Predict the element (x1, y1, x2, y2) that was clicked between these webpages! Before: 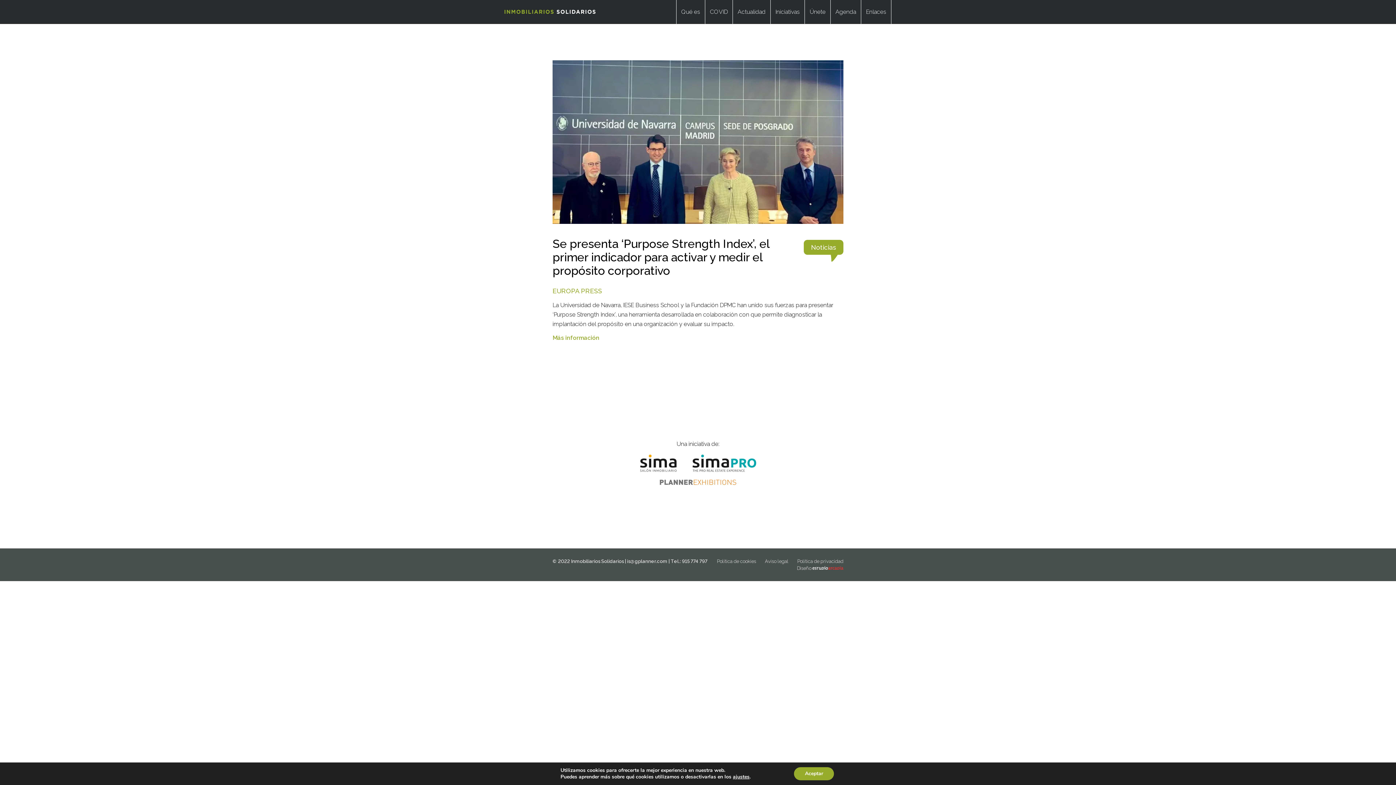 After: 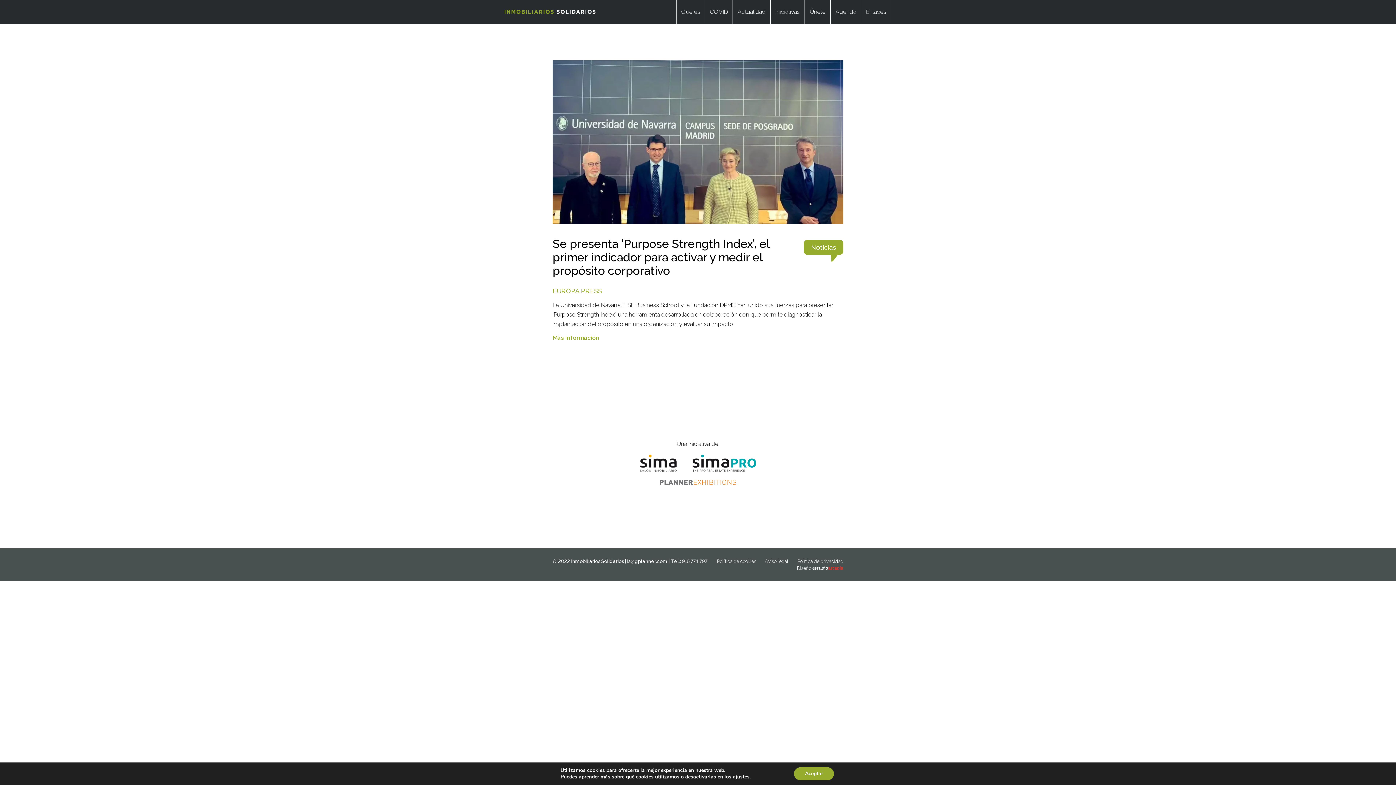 Action: bbox: (692, 466, 756, 473)